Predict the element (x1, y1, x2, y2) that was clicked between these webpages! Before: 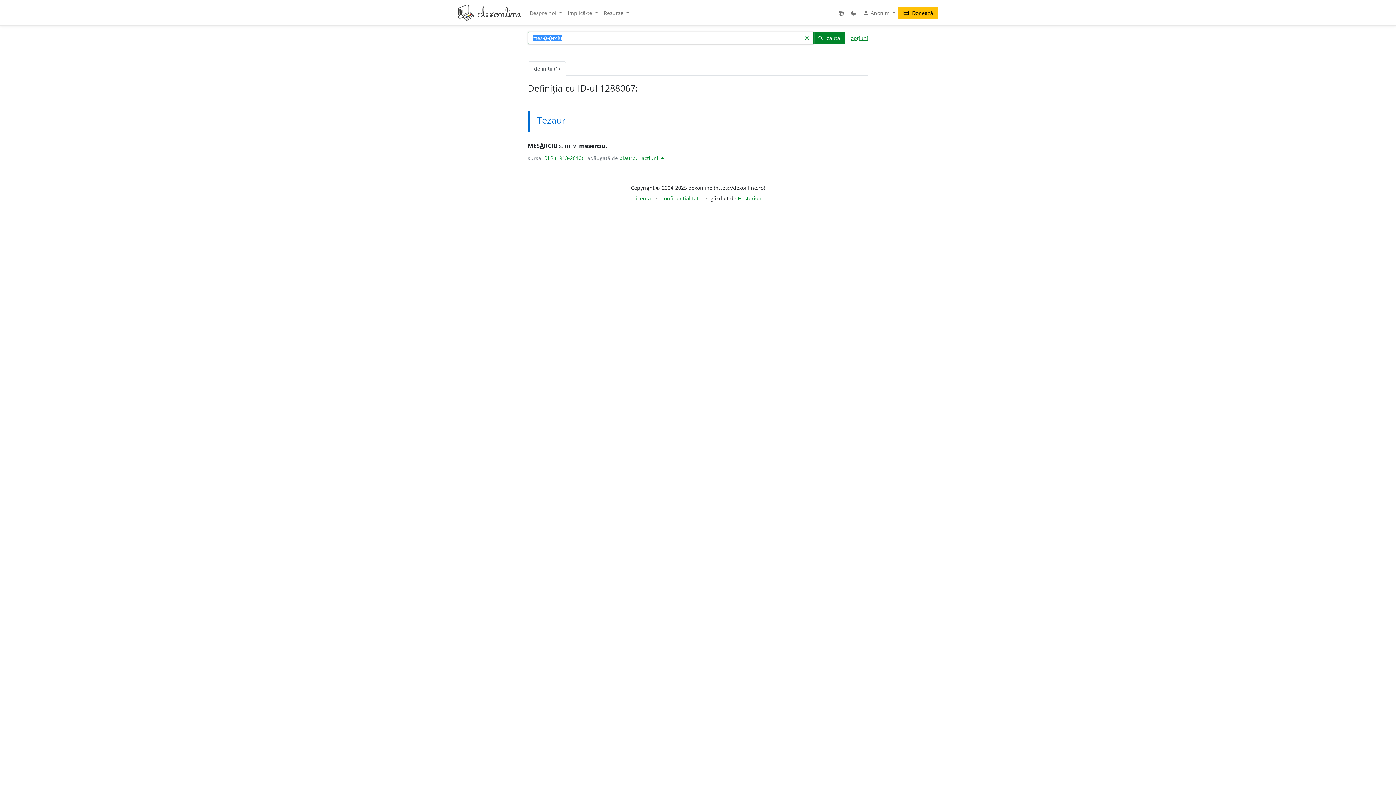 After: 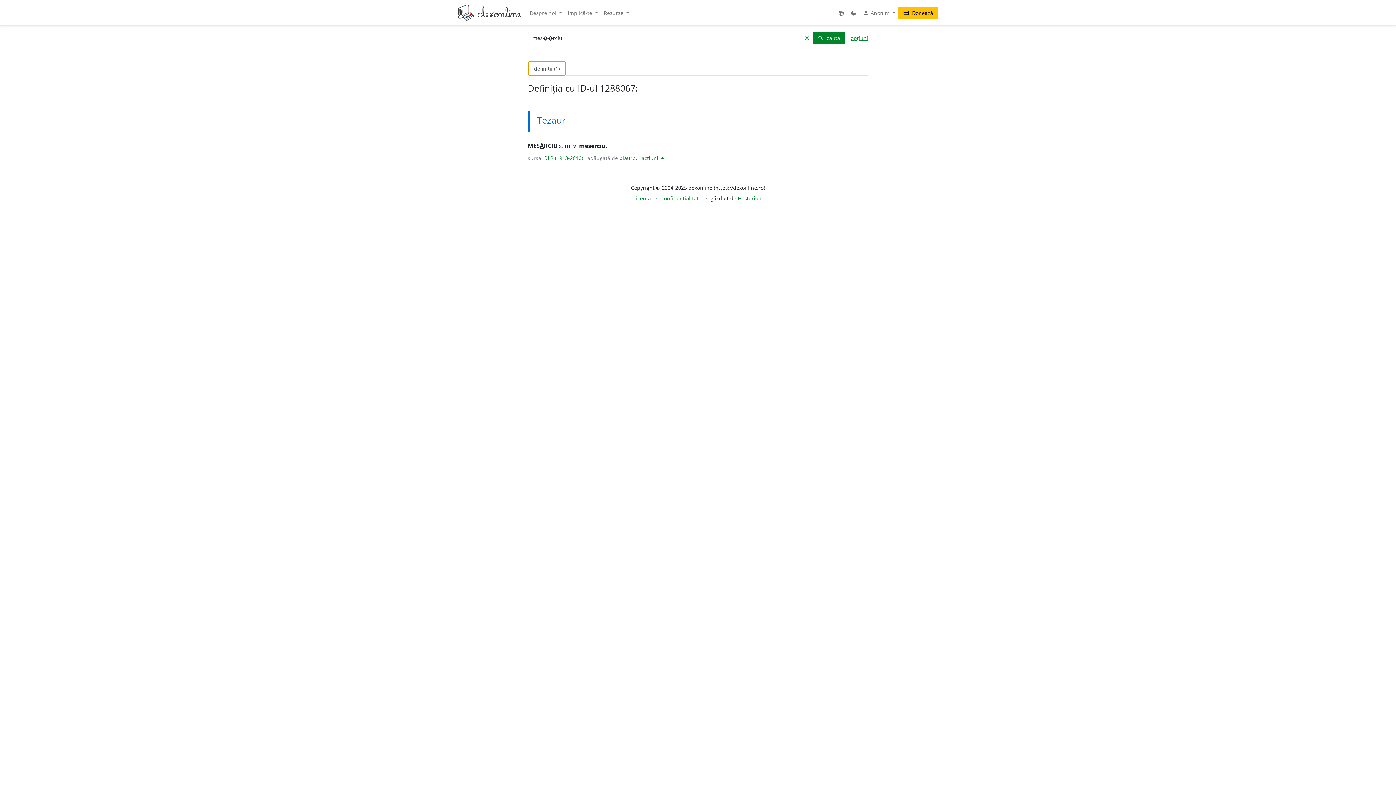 Action: label: definiții (1) bbox: (528, 61, 566, 75)